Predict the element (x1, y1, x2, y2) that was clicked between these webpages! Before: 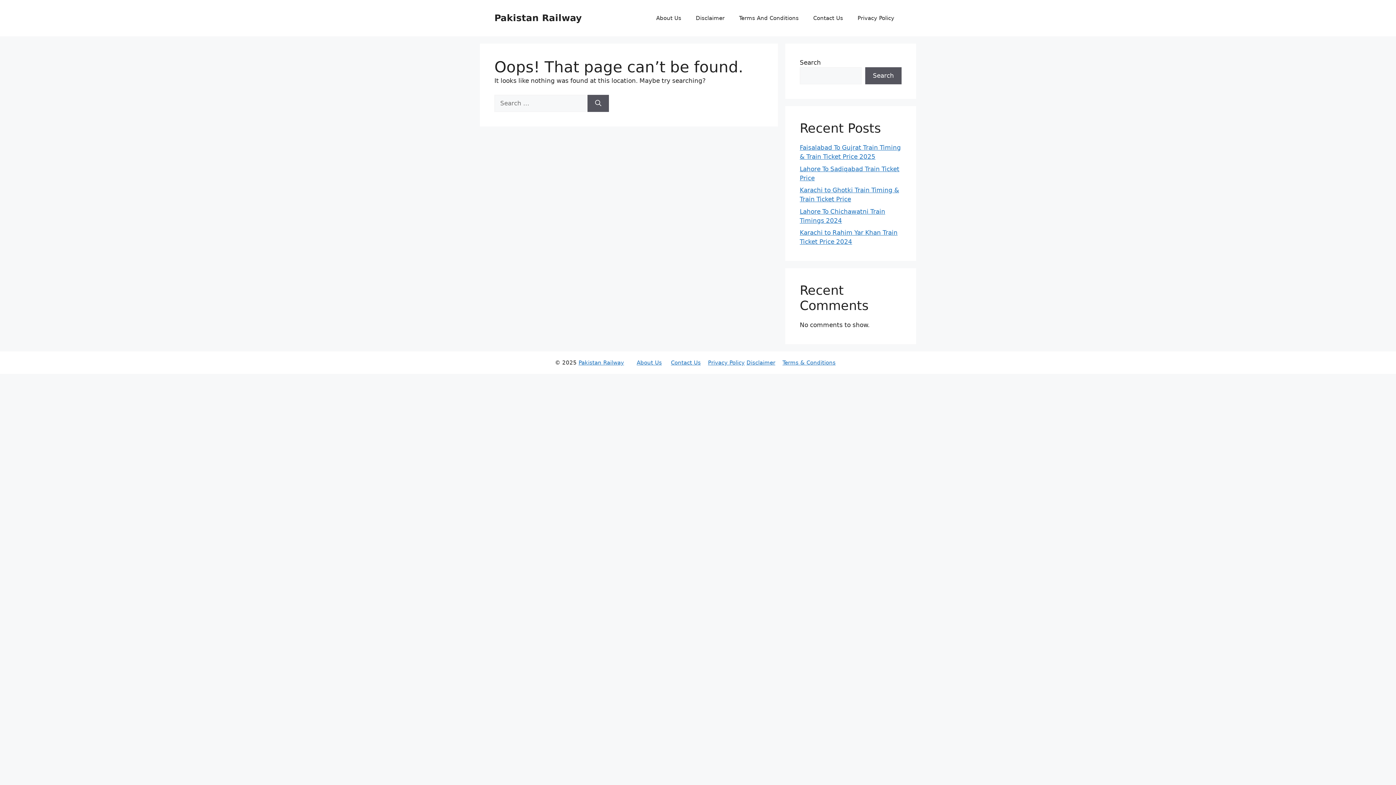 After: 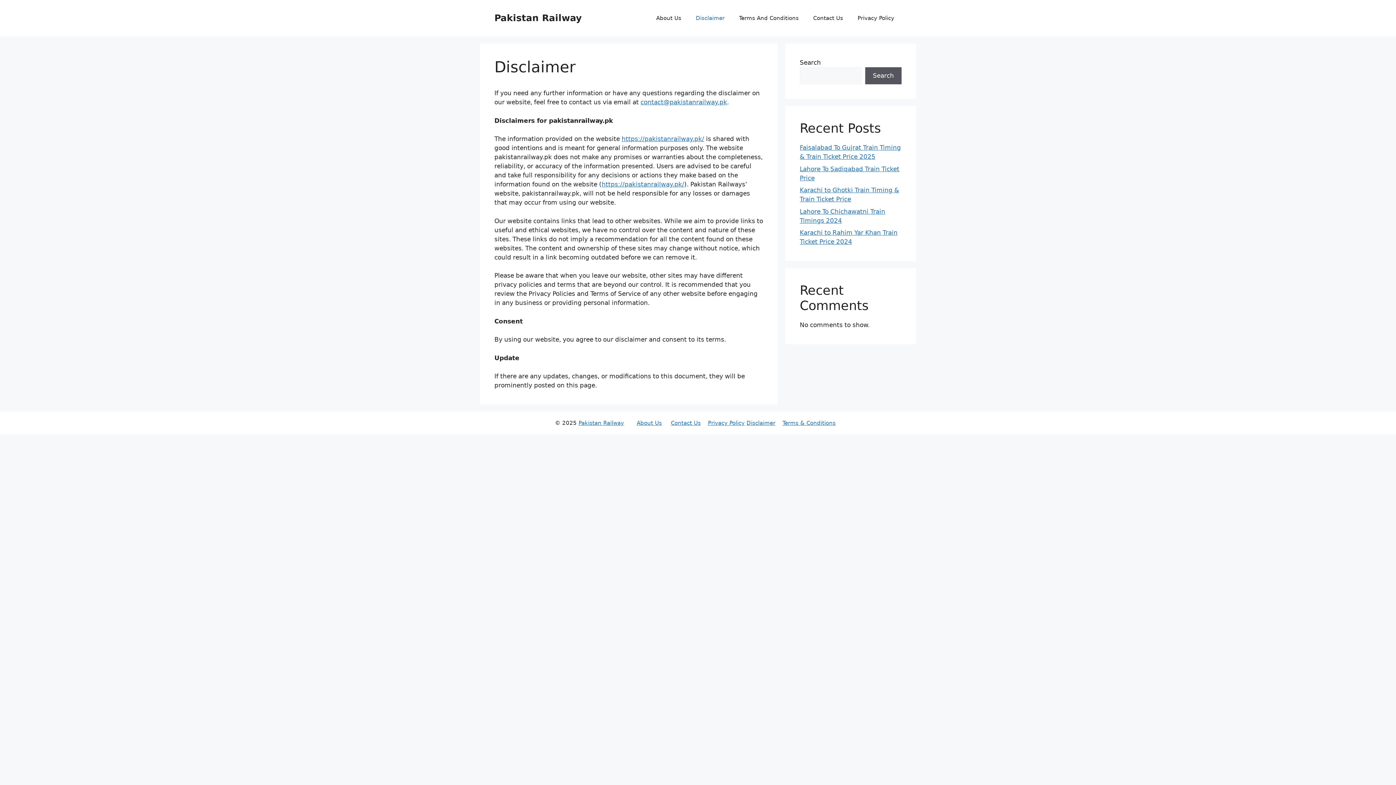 Action: bbox: (746, 359, 775, 366) label: Disclaimer